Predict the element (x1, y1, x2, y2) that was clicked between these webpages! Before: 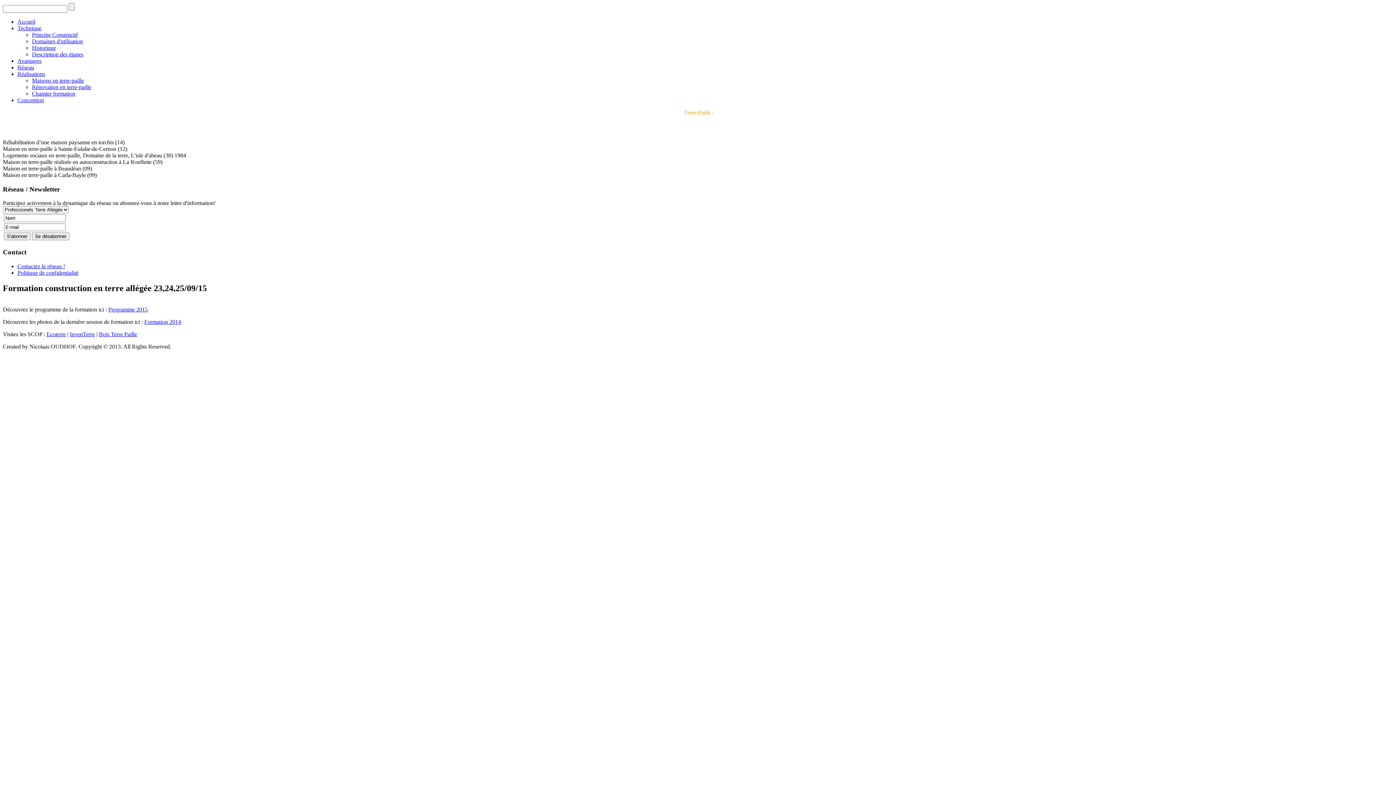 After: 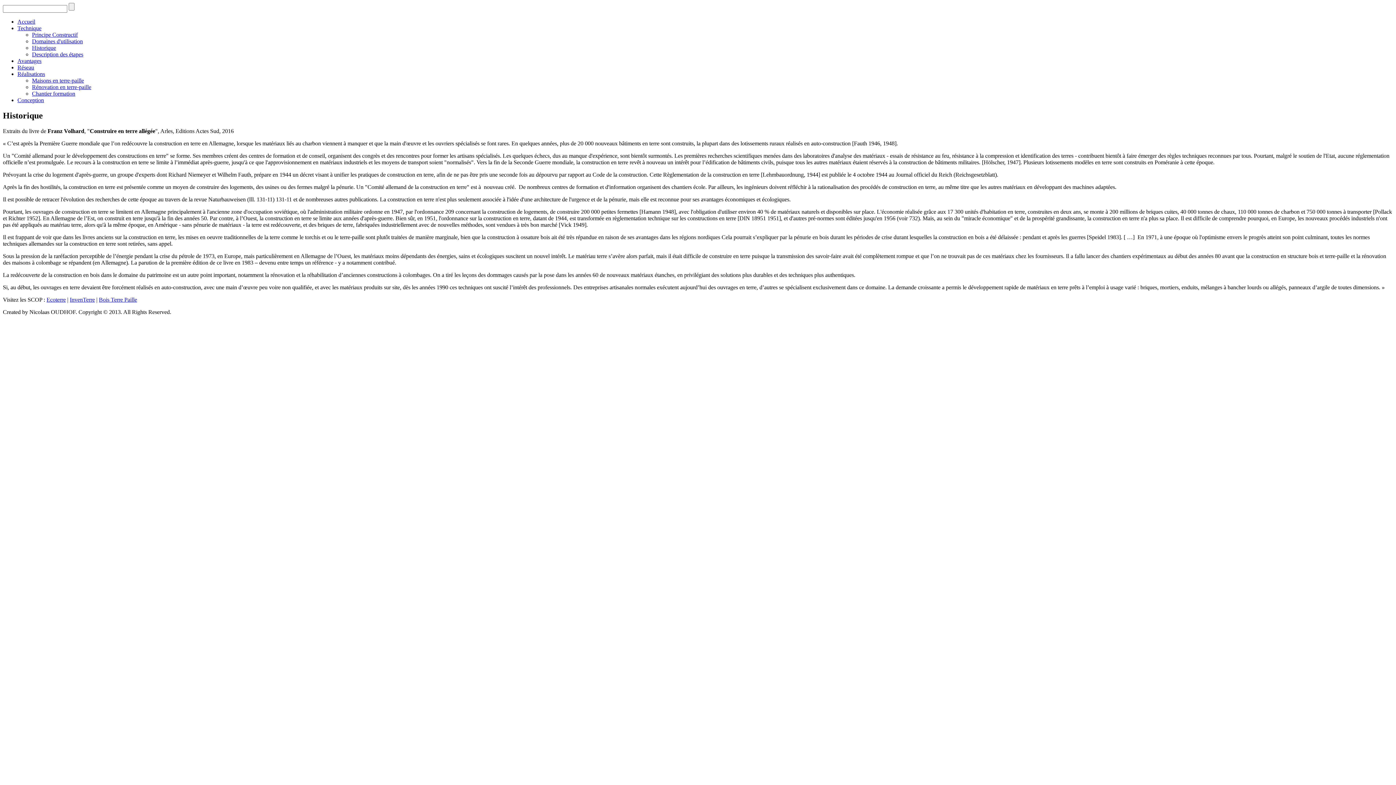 Action: label: Historique bbox: (32, 44, 56, 50)